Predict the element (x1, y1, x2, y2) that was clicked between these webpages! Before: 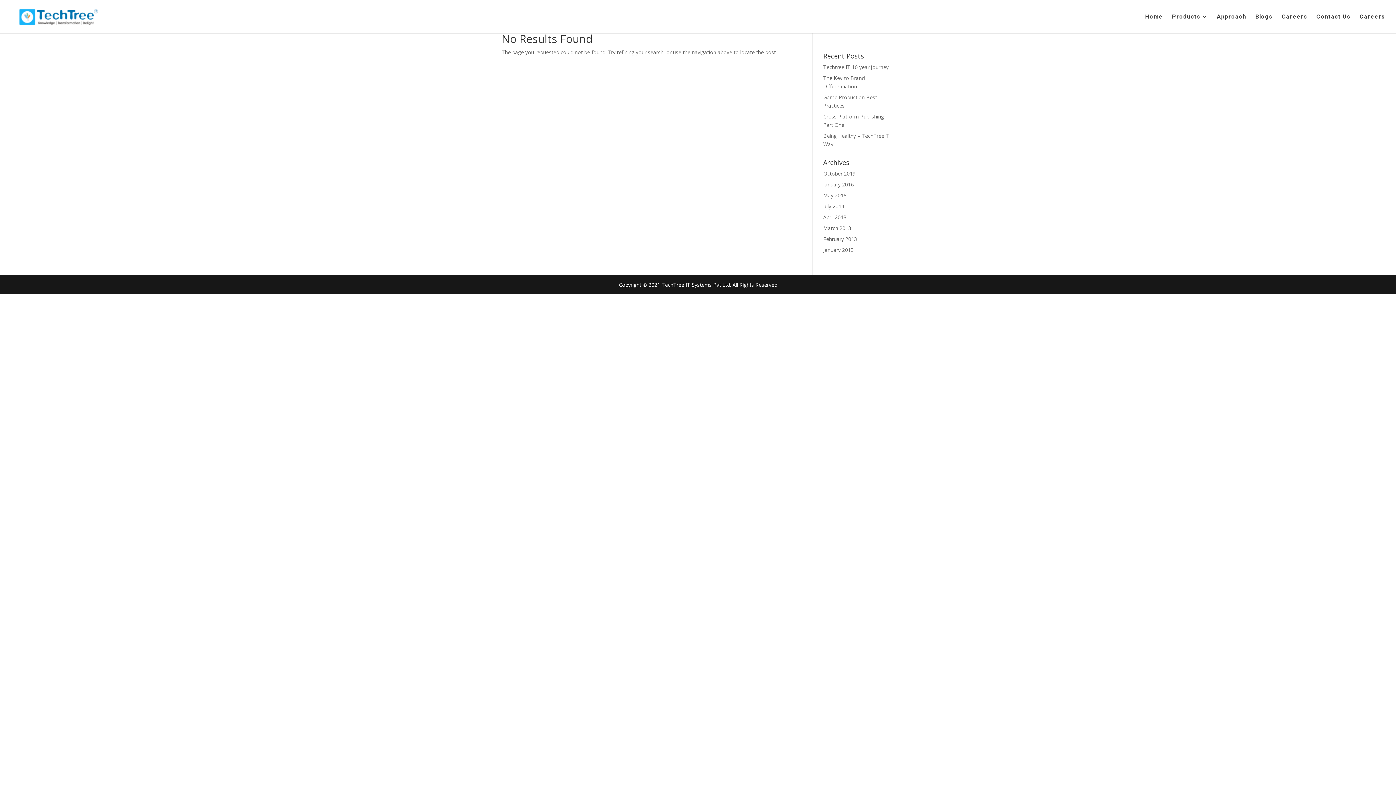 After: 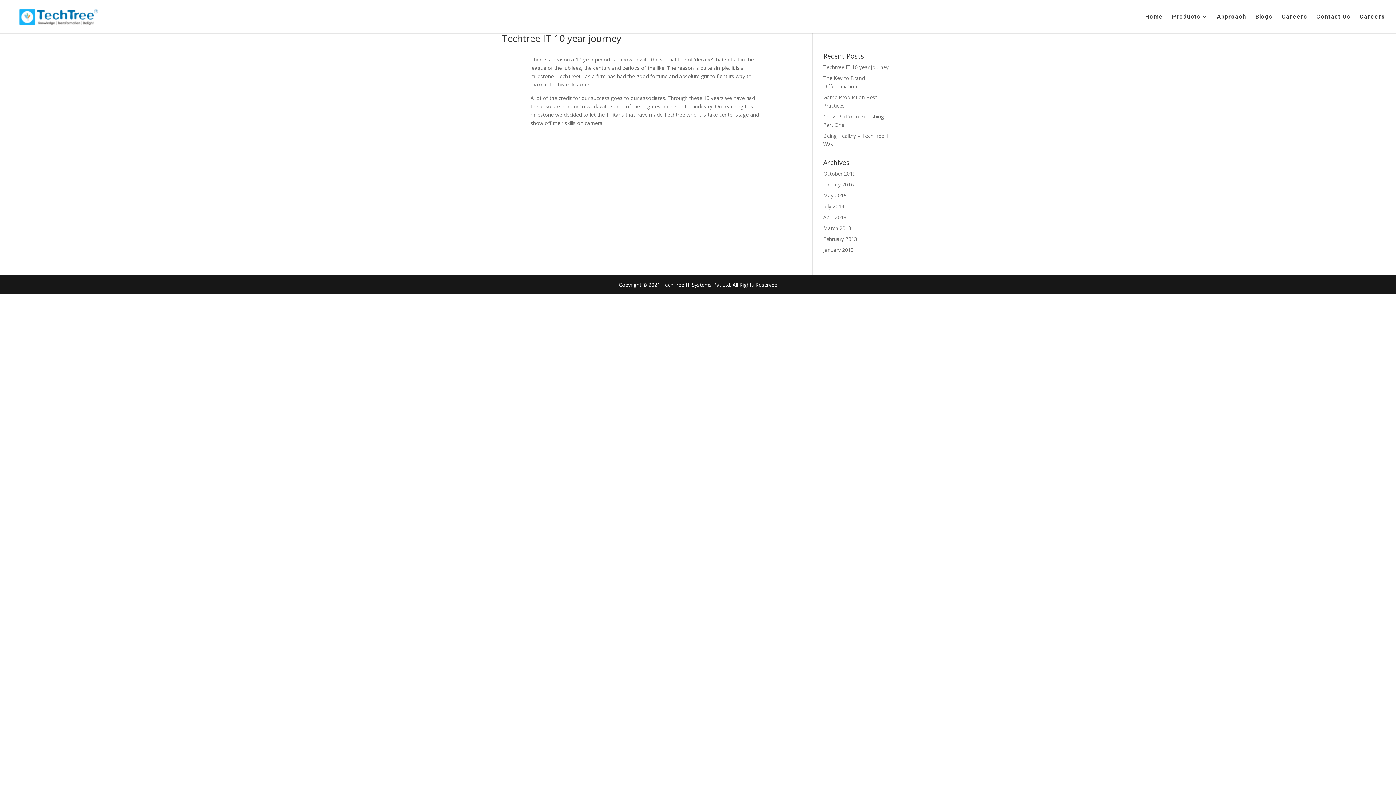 Action: label: October 2019 bbox: (823, 170, 855, 177)